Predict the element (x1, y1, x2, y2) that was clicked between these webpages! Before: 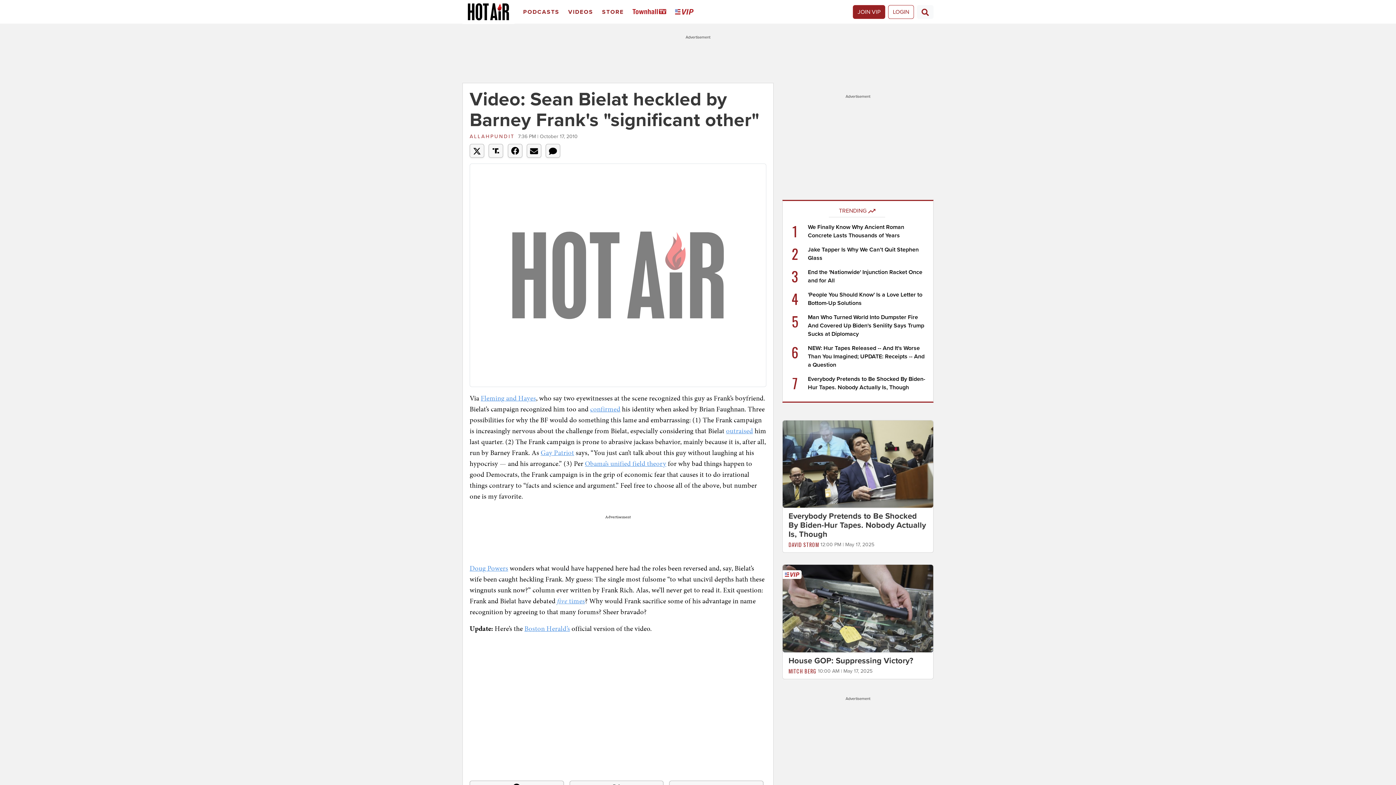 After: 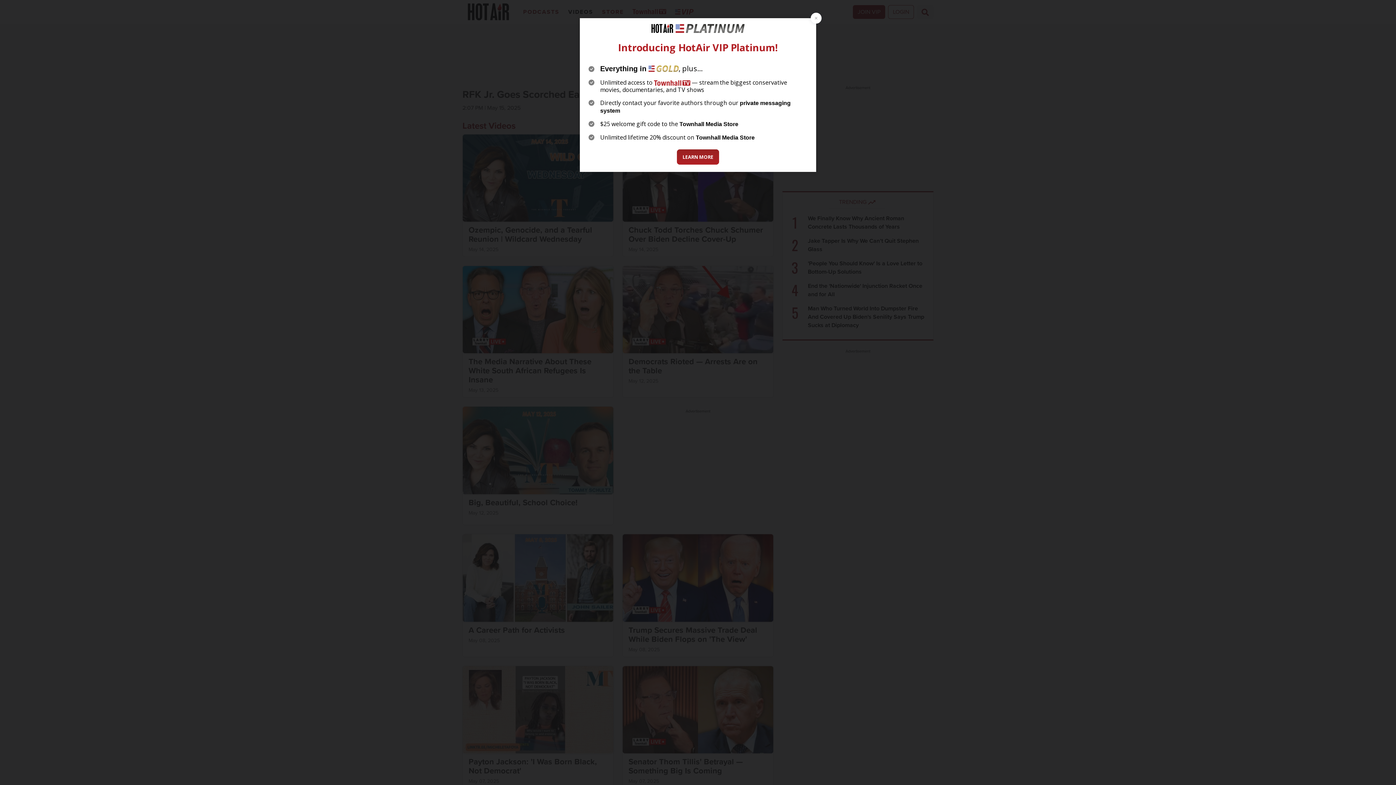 Action: label: Videos bbox: (565, 2, 599, 21)